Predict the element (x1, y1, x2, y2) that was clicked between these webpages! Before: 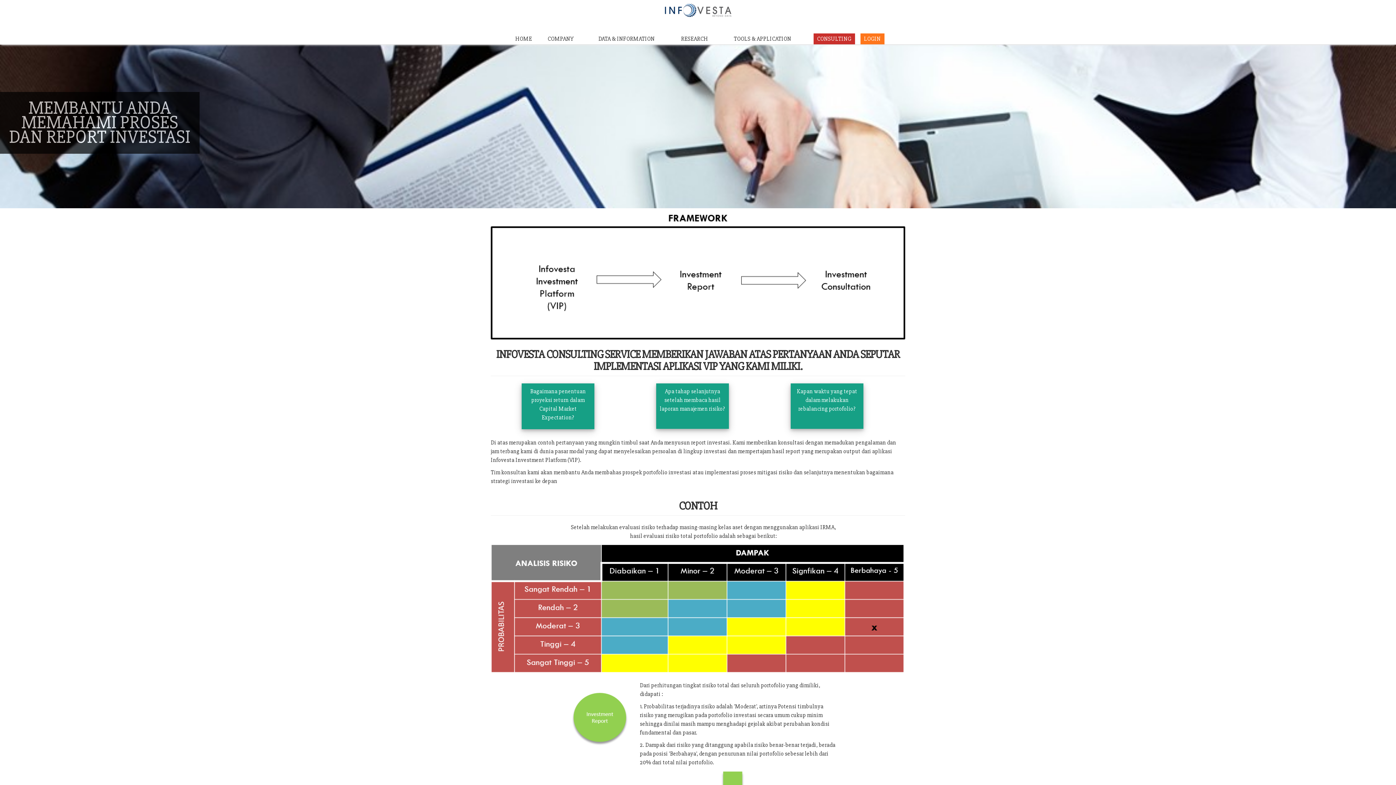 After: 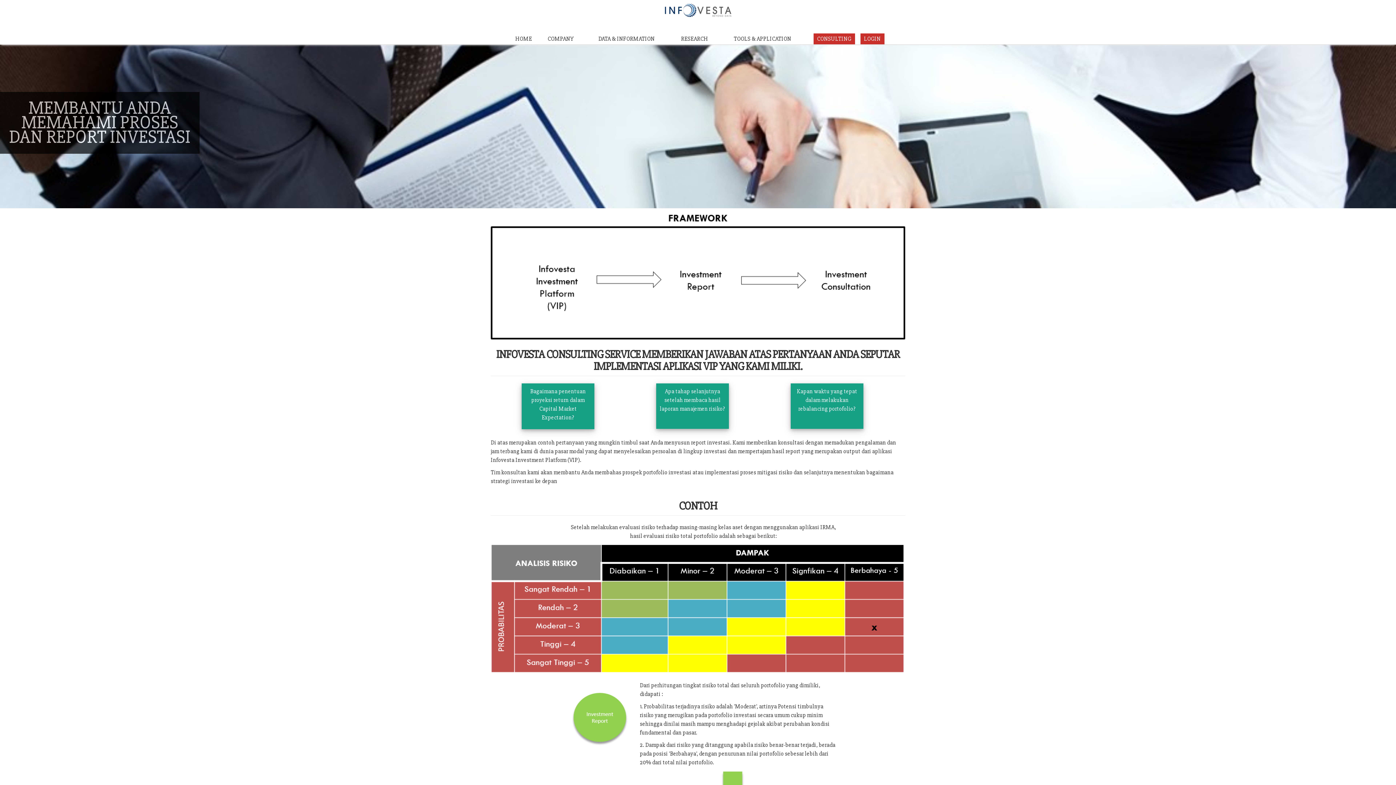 Action: label: LOGIN bbox: (860, 33, 884, 44)